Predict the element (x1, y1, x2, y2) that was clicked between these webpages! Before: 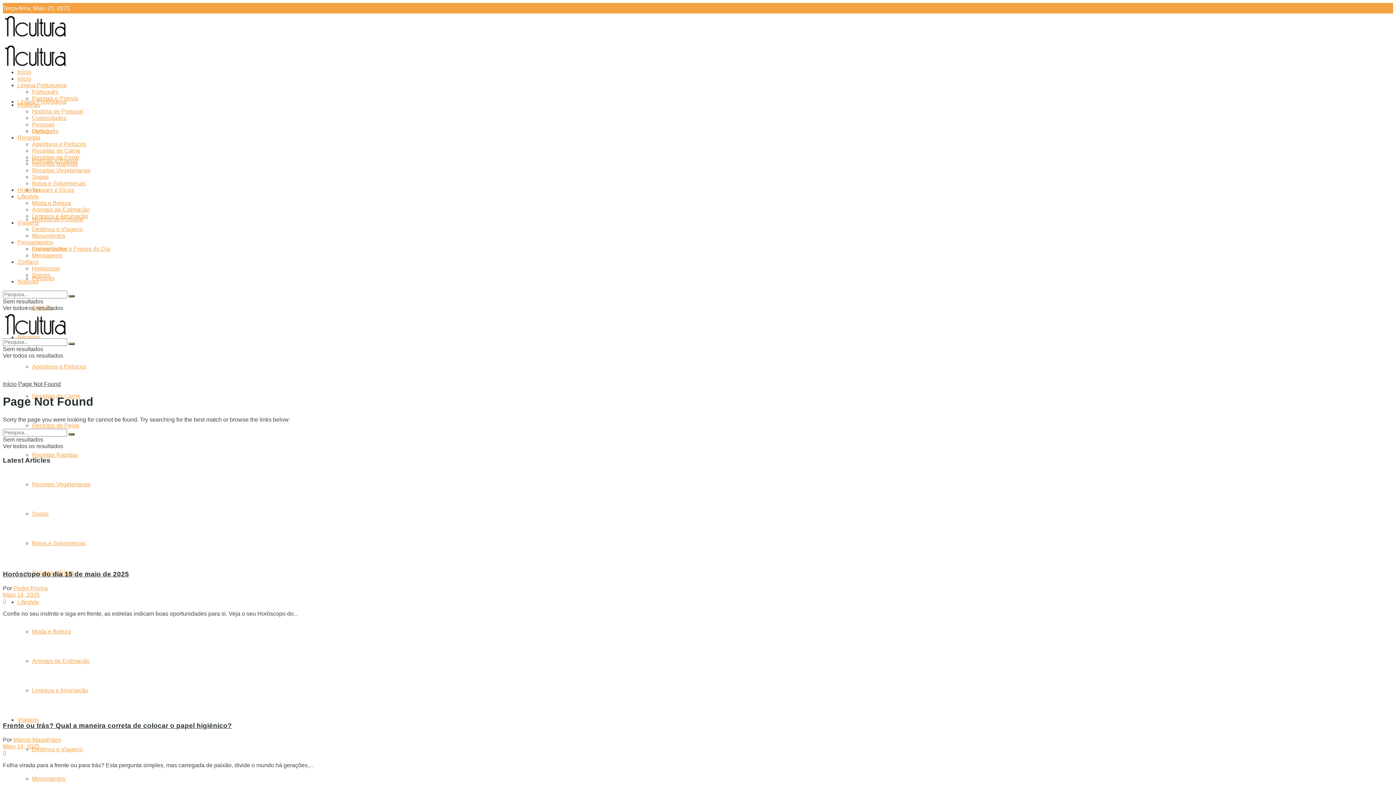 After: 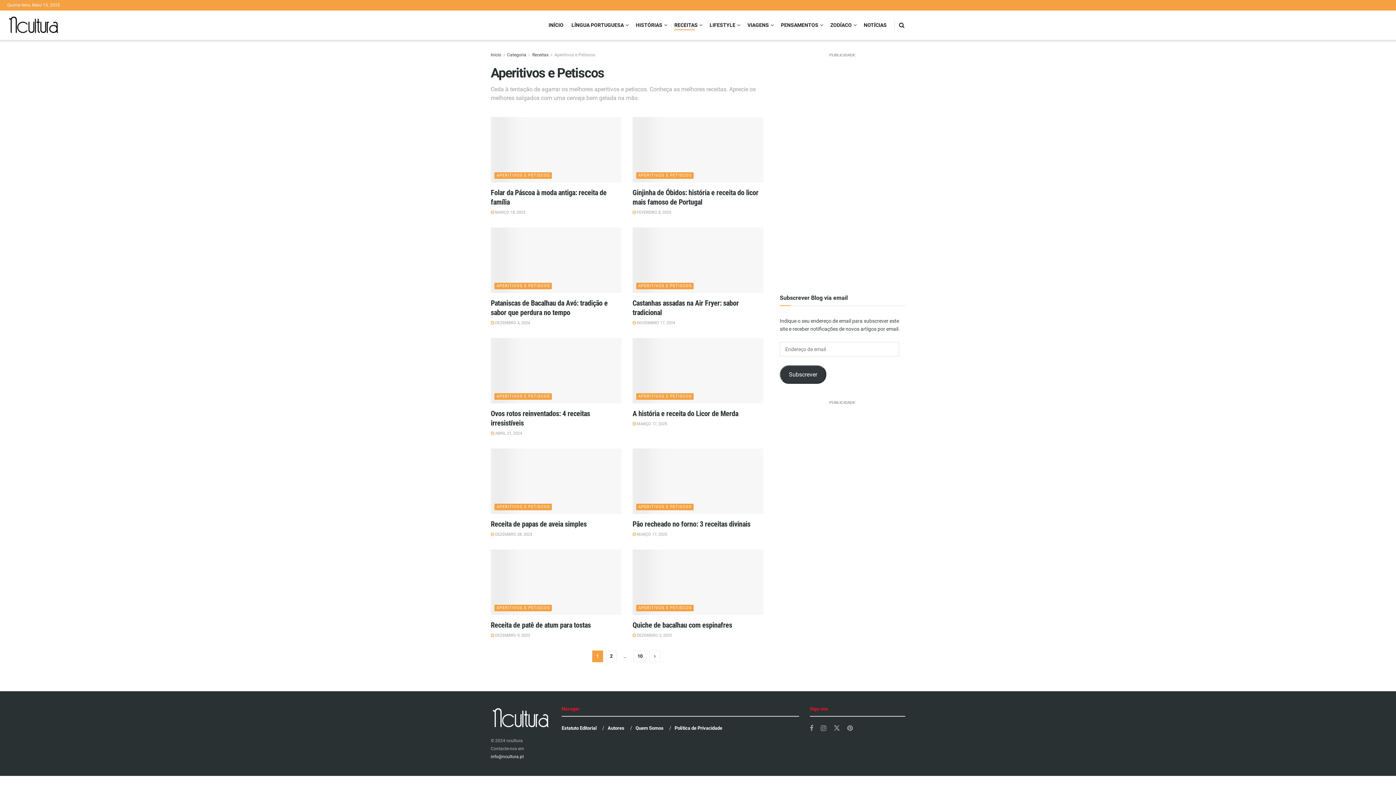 Action: bbox: (32, 141, 86, 147) label: Aperitivos e Petiscos